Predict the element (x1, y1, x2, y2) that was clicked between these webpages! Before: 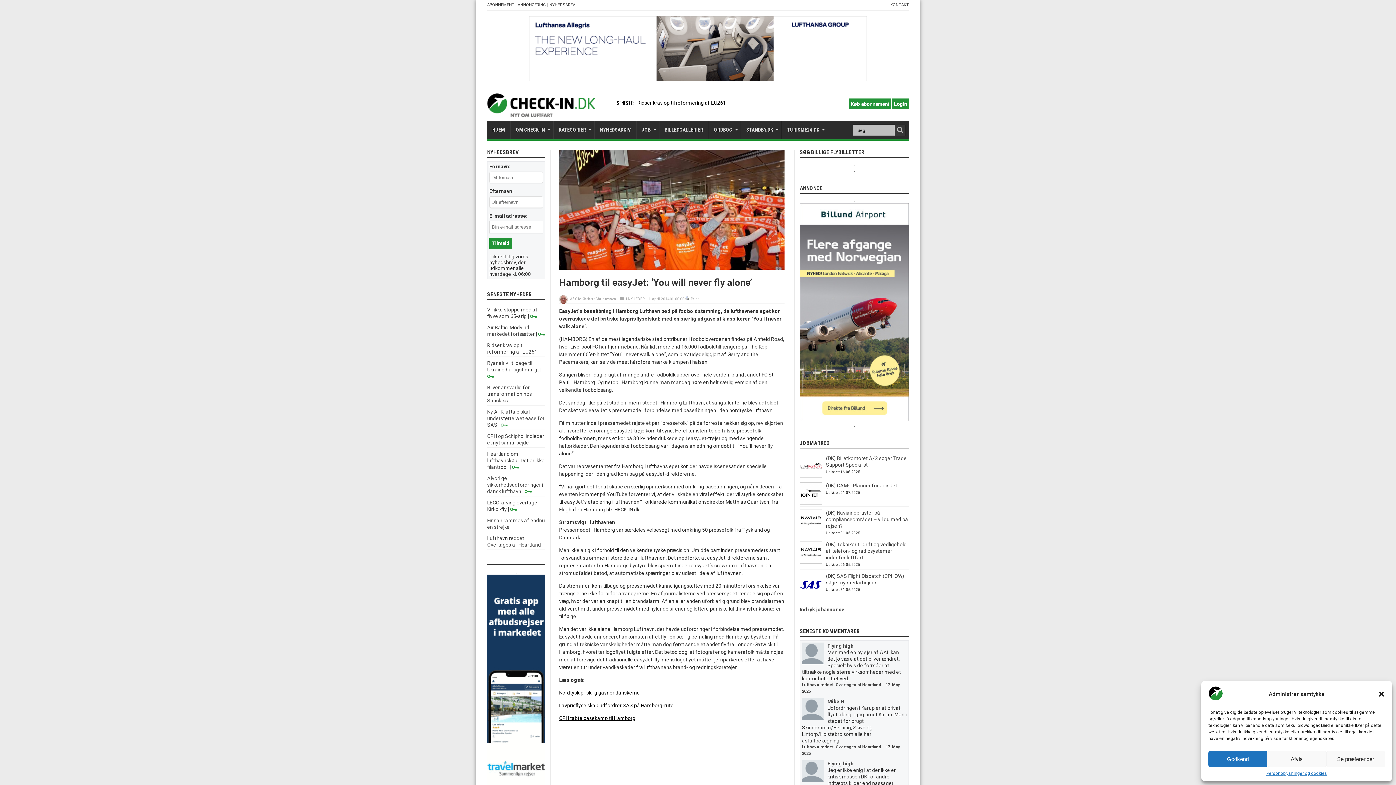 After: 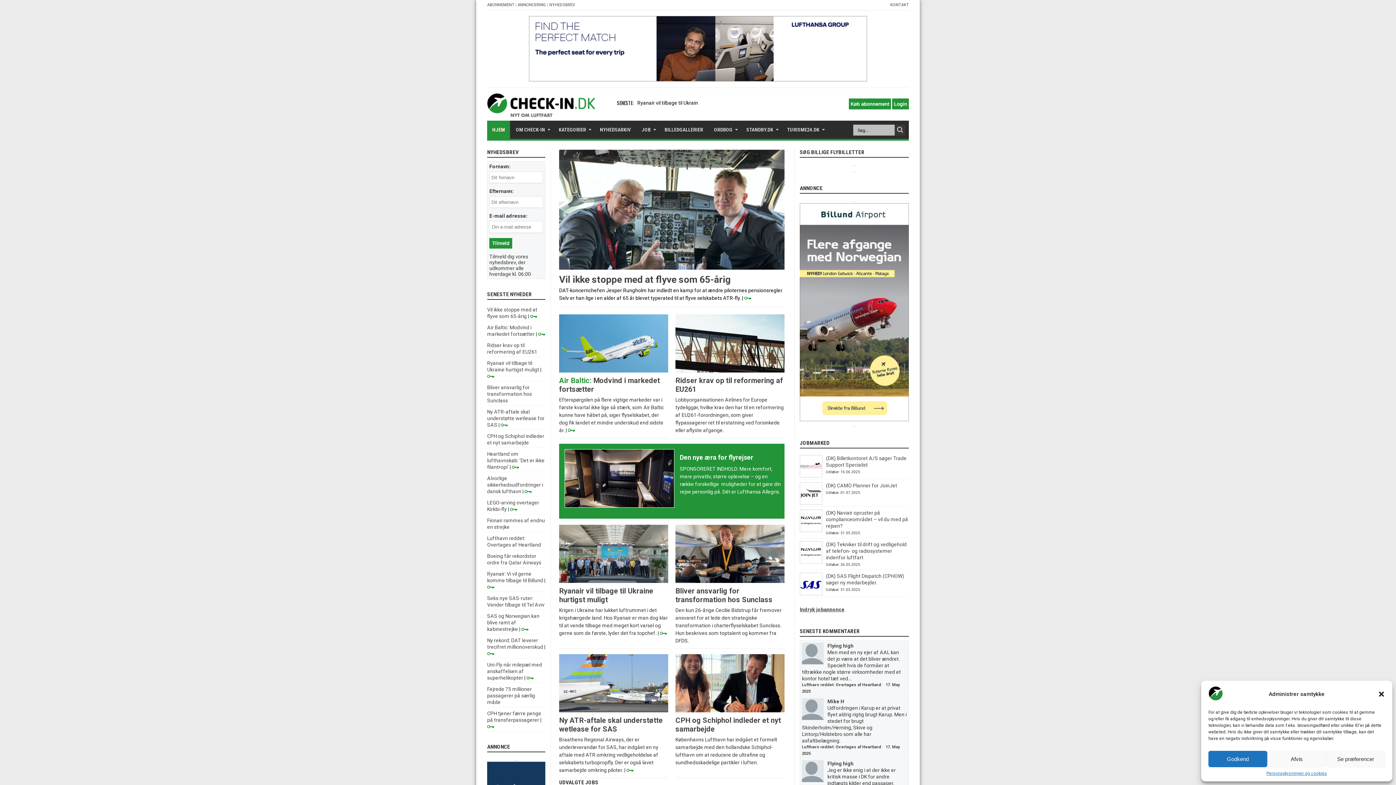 Action: bbox: (487, 102, 595, 120)